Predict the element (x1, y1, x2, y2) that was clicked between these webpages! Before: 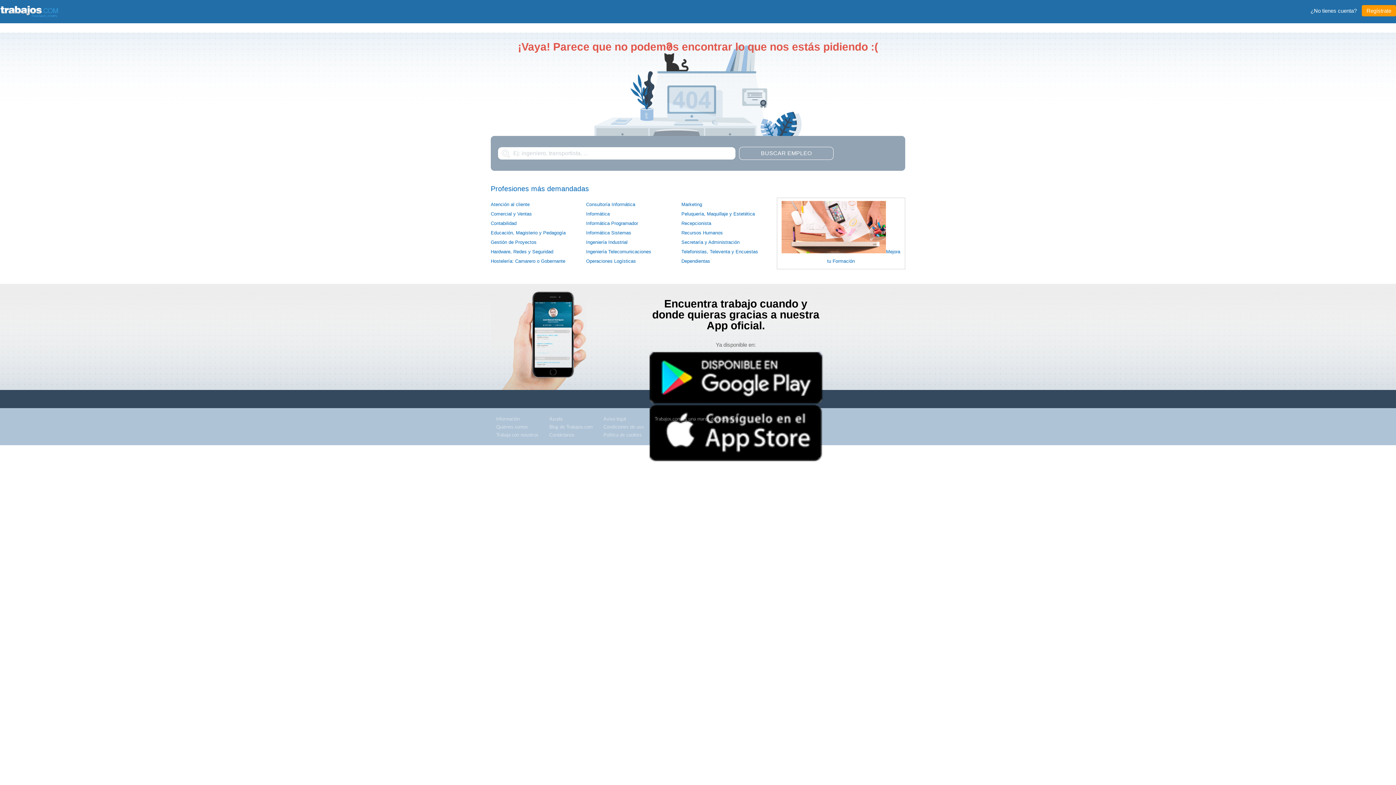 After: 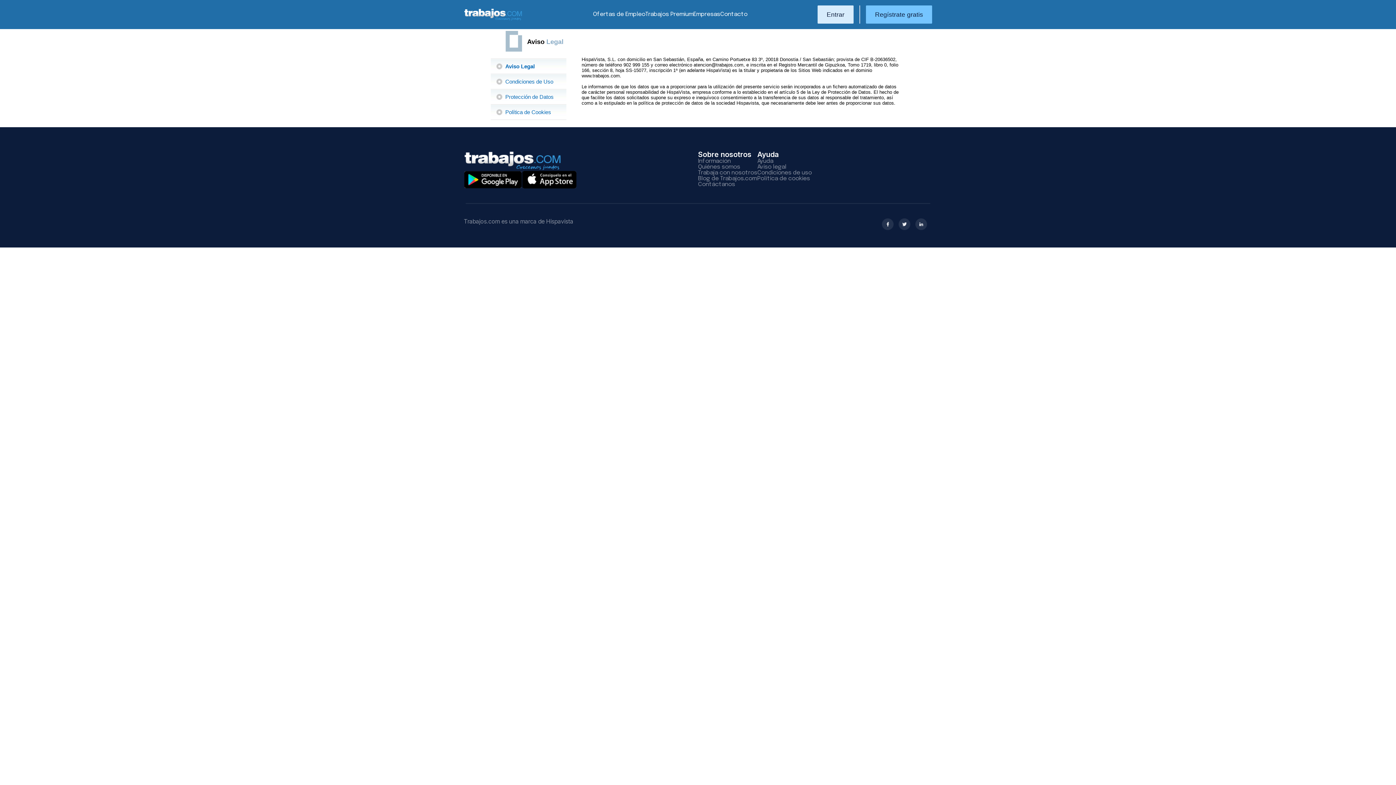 Action: label: Aviso legal bbox: (603, 415, 644, 423)